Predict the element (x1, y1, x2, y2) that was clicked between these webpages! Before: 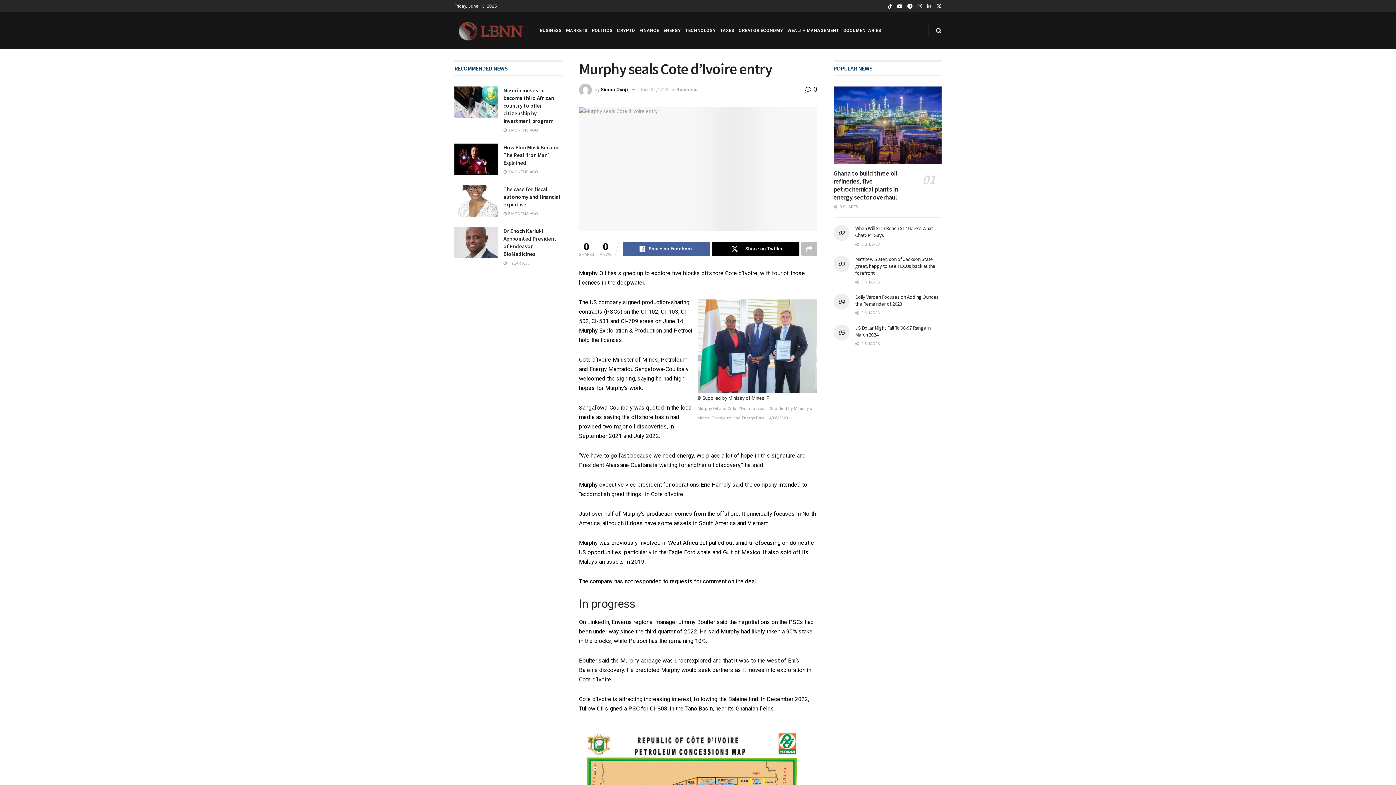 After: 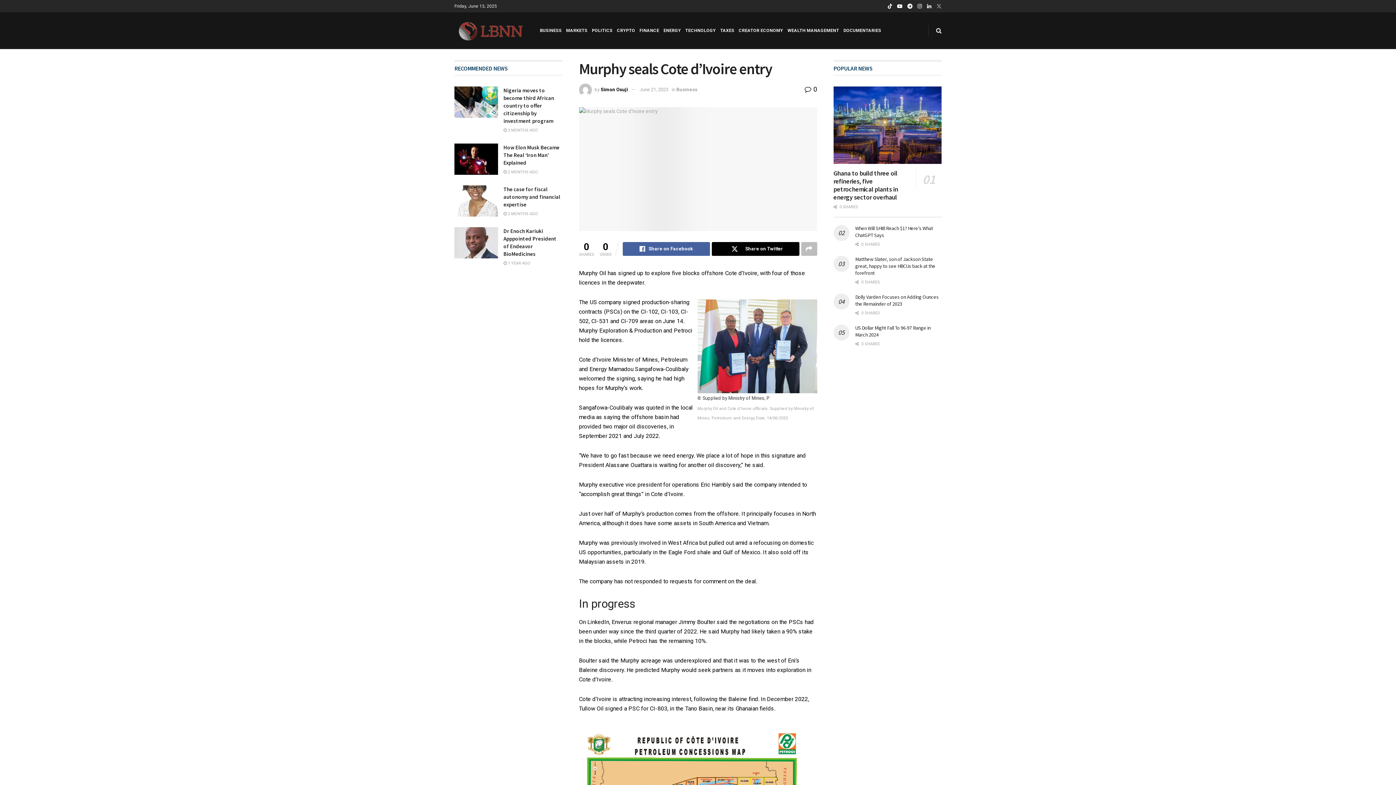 Action: bbox: (936, 0, 941, 12)